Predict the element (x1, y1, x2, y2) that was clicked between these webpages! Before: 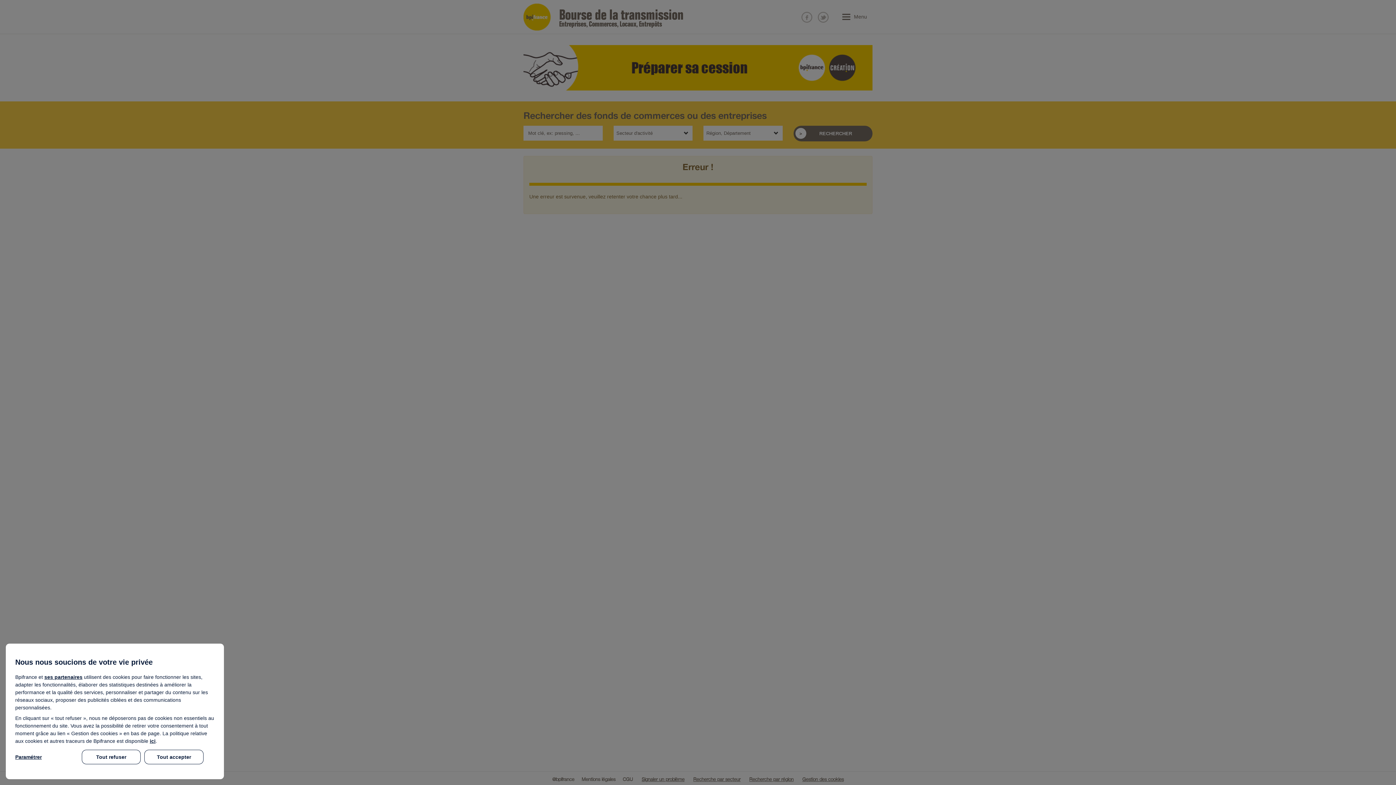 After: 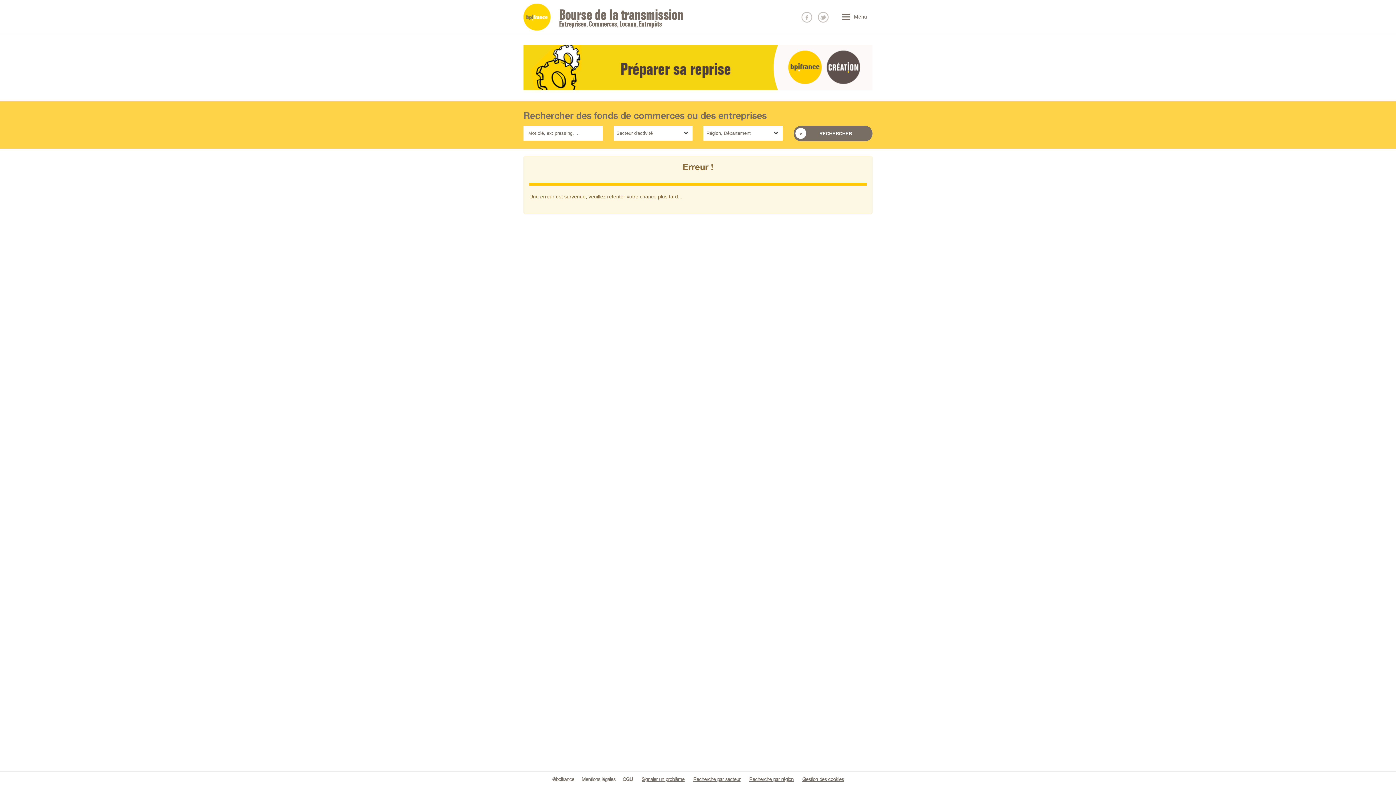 Action: label: Tout refuser bbox: (81, 750, 140, 764)